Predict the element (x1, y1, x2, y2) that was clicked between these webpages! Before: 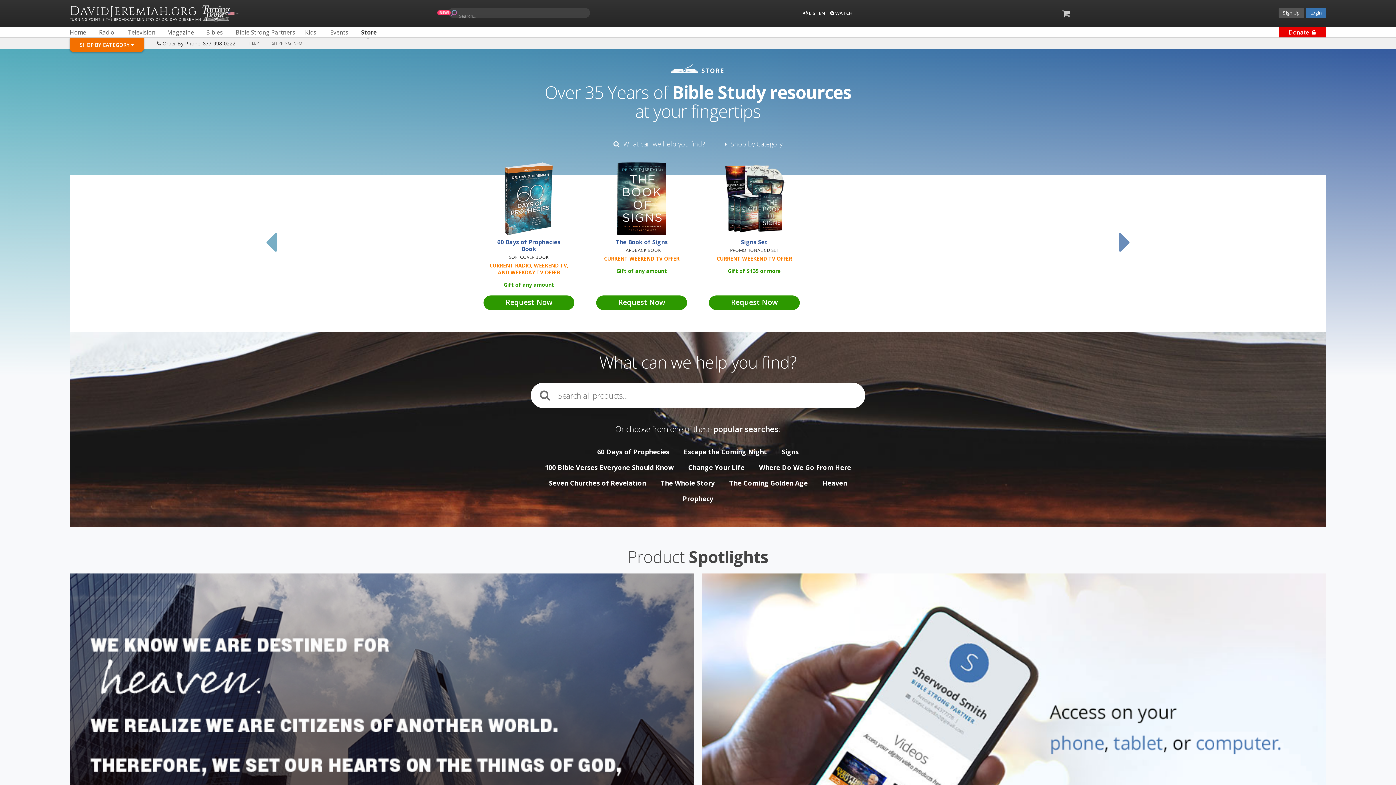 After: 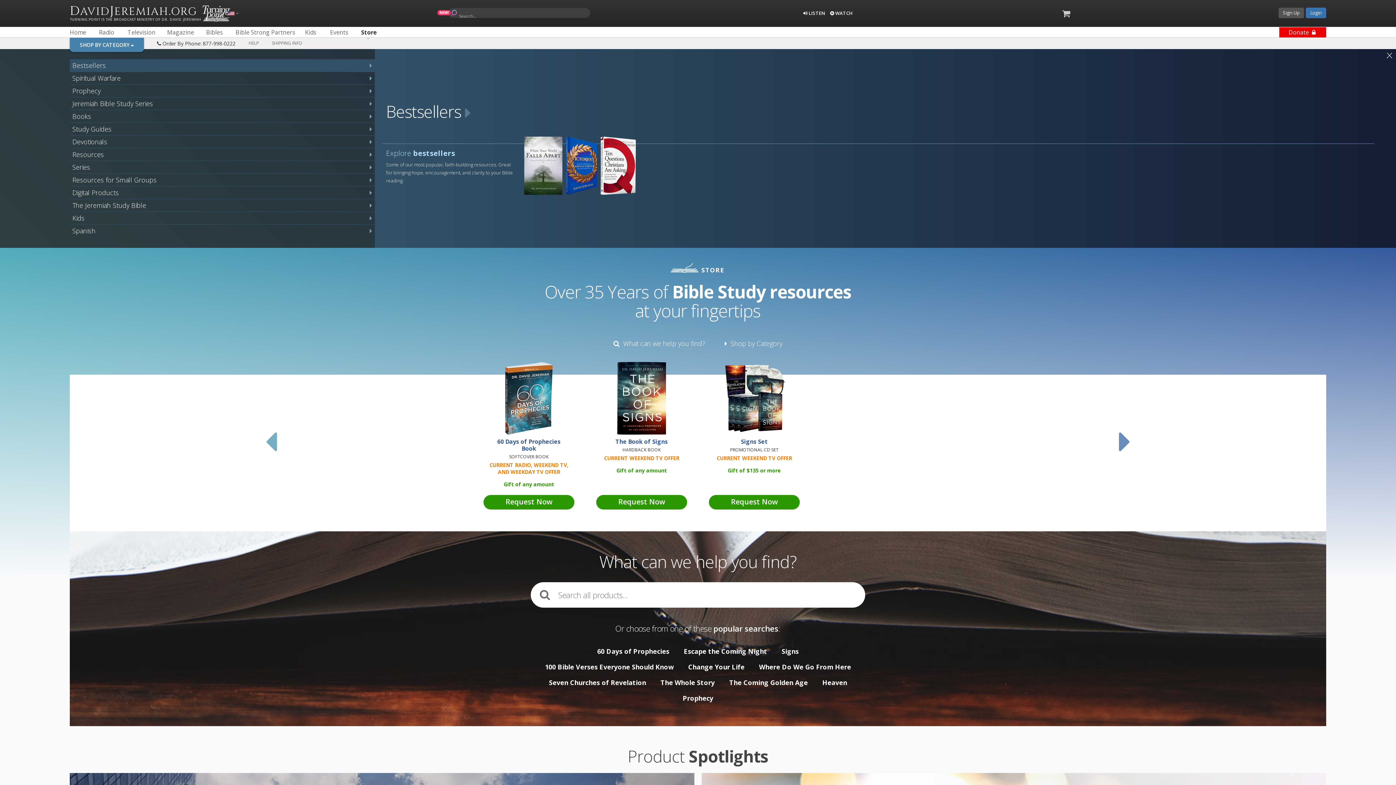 Action: label:   Shop by Category bbox: (715, 135, 792, 153)